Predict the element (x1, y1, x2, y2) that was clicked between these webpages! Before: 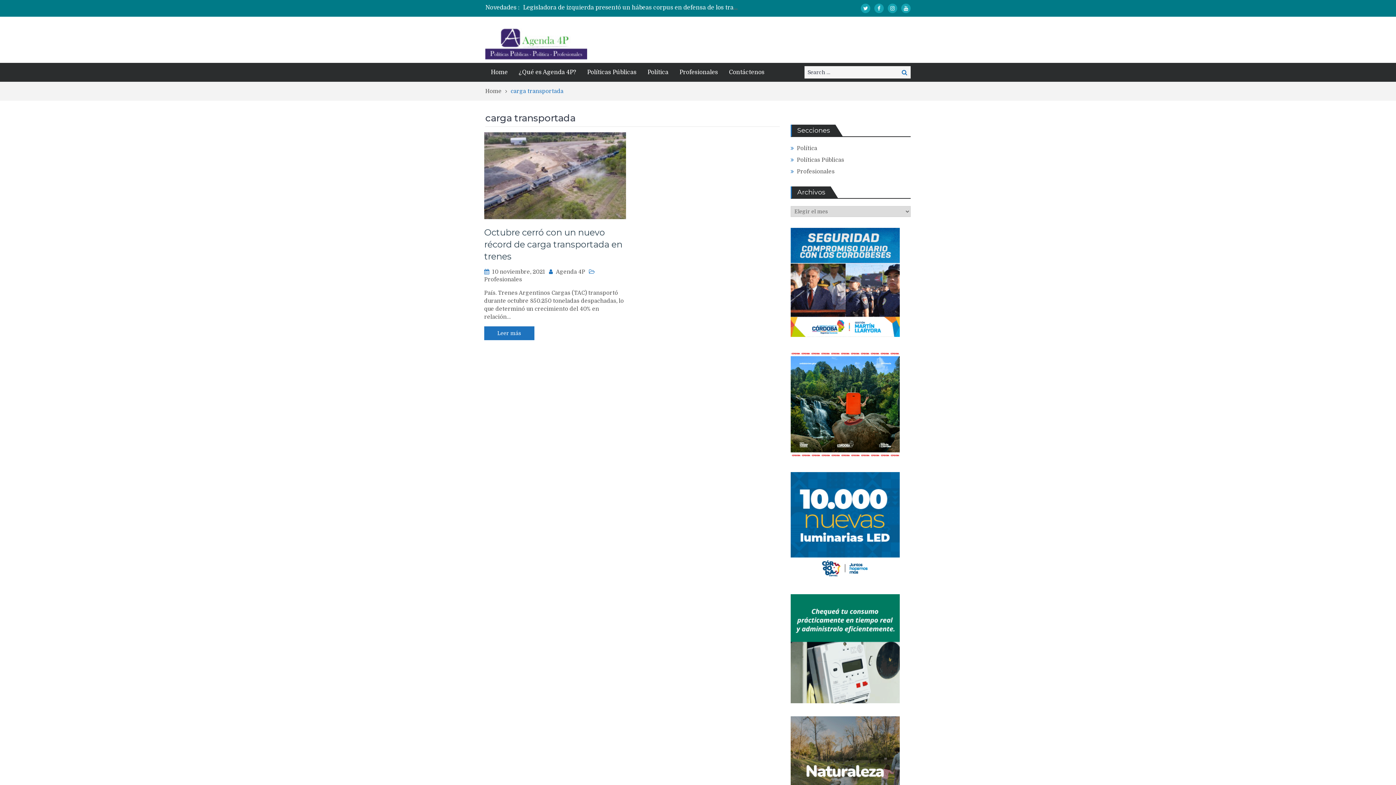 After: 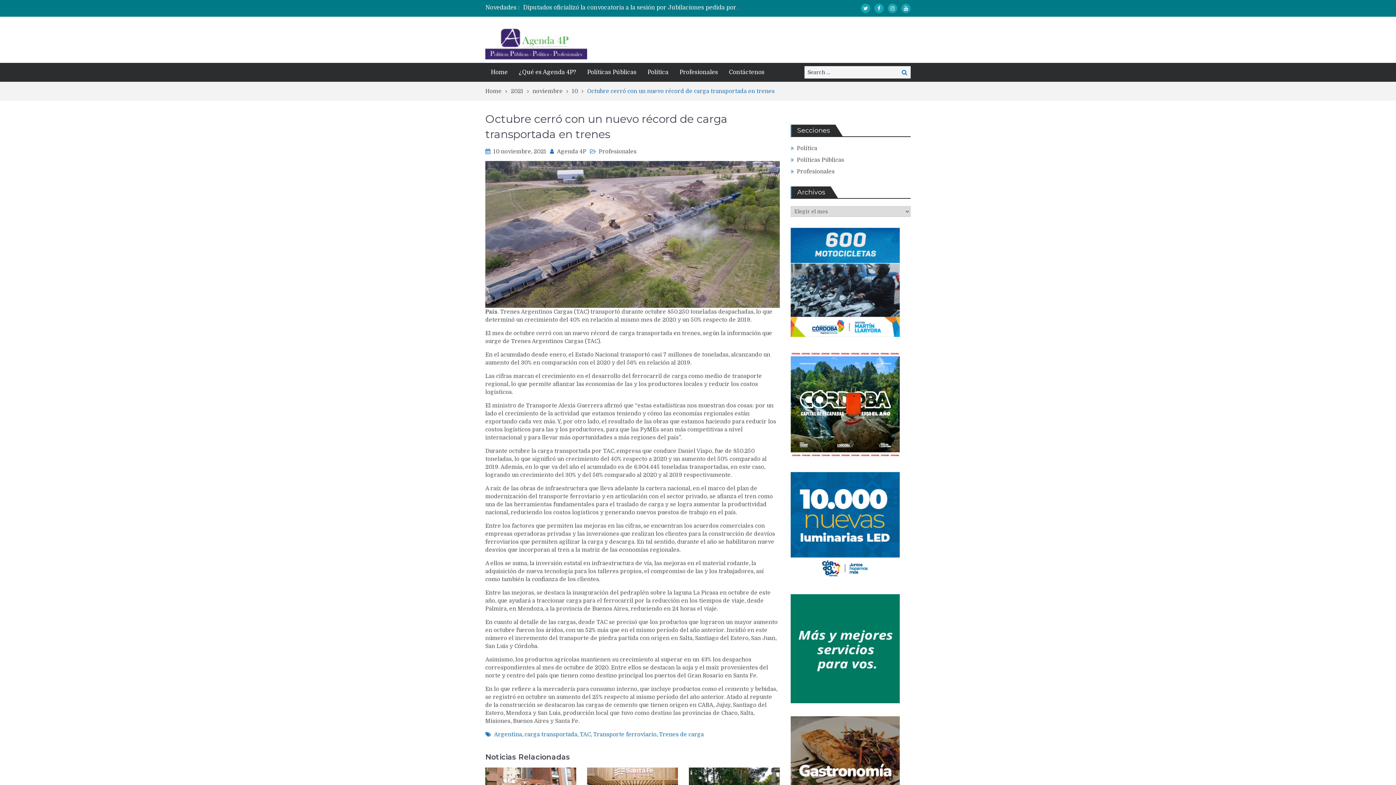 Action: label: Leer más bbox: (484, 326, 534, 340)